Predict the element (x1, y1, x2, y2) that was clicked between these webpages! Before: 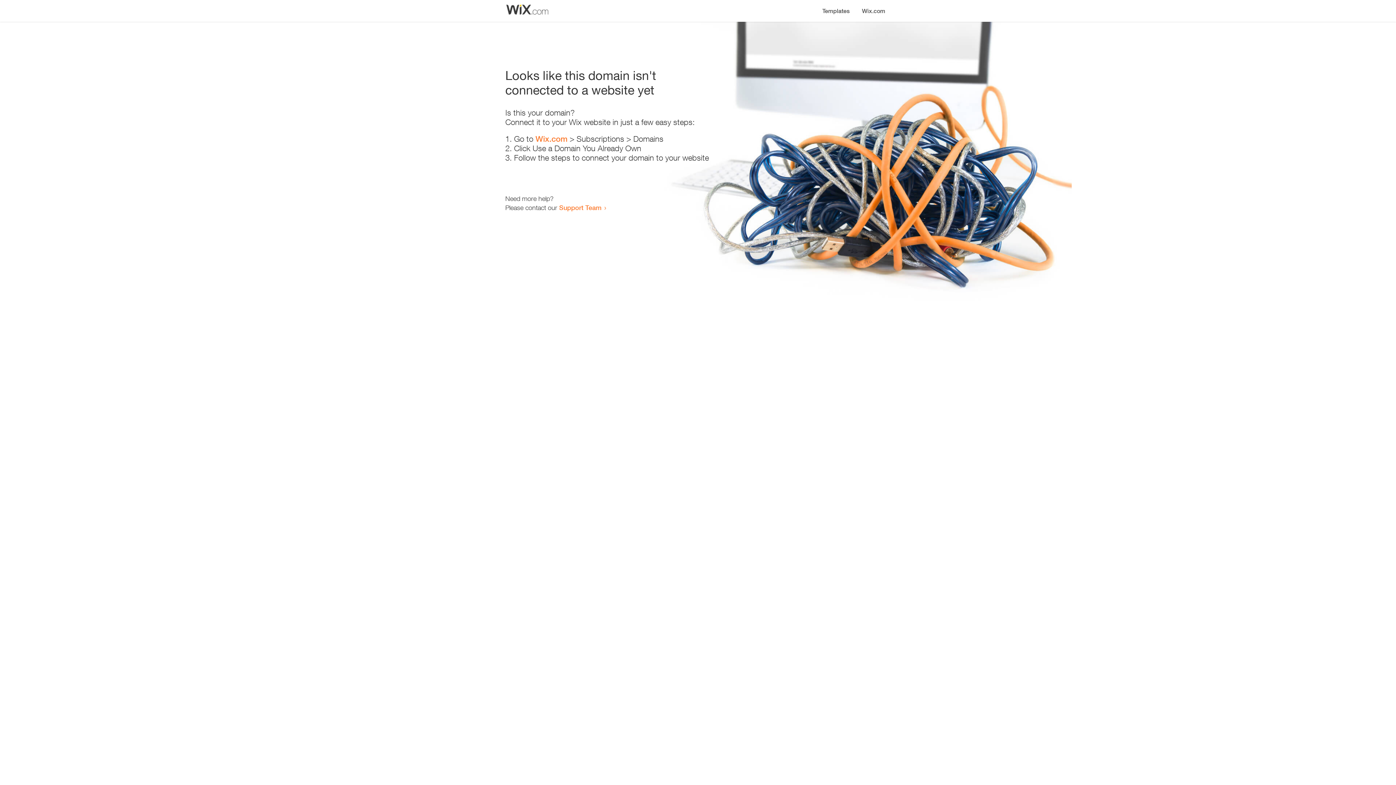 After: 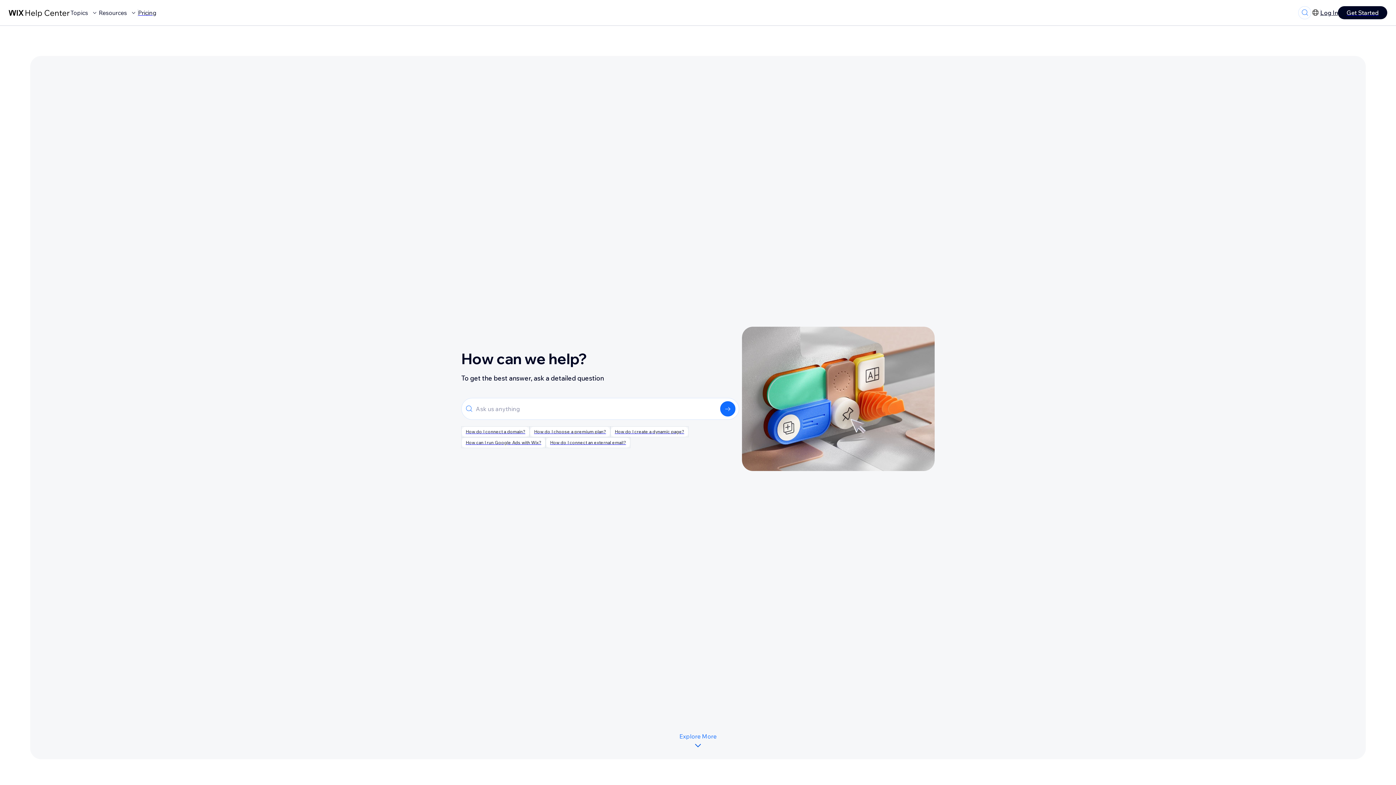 Action: bbox: (559, 203, 601, 211) label: Support Team